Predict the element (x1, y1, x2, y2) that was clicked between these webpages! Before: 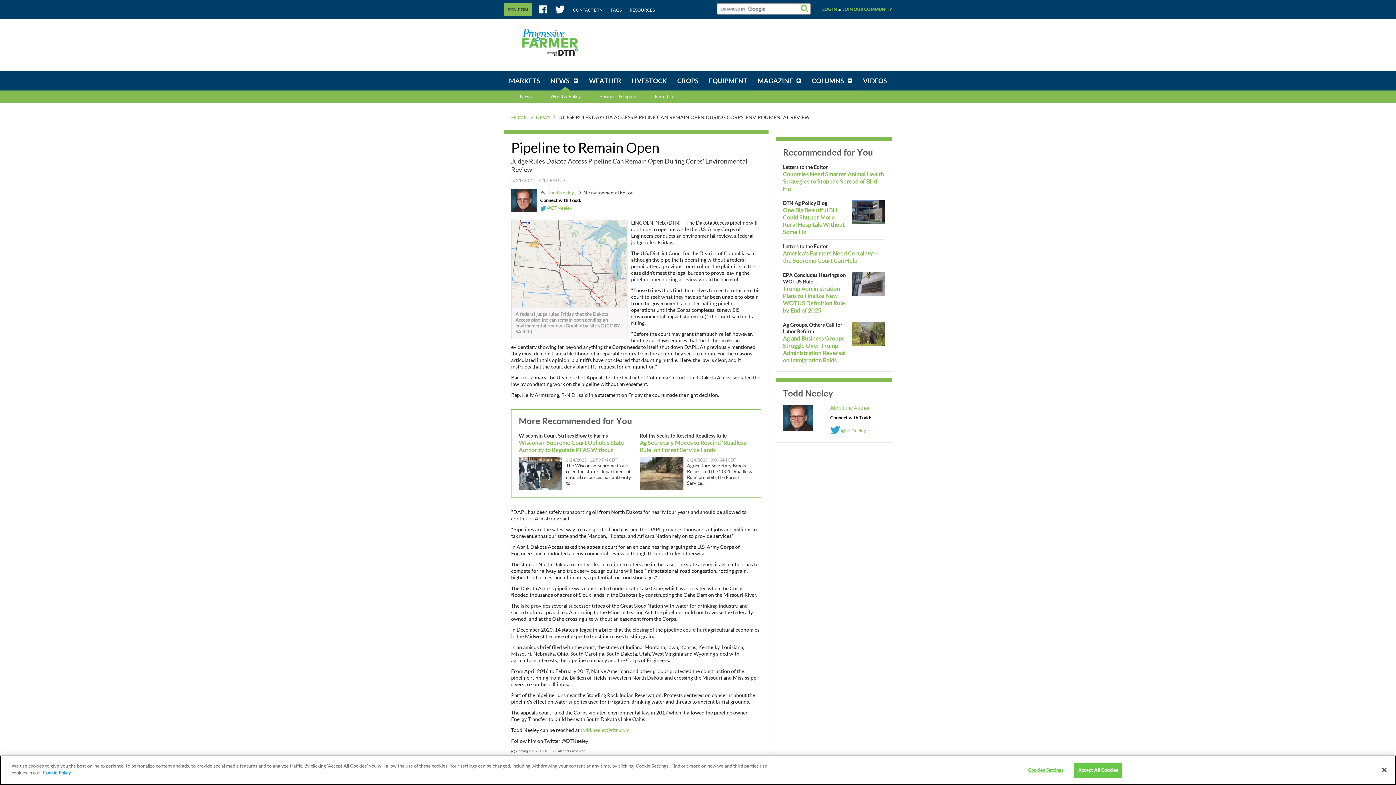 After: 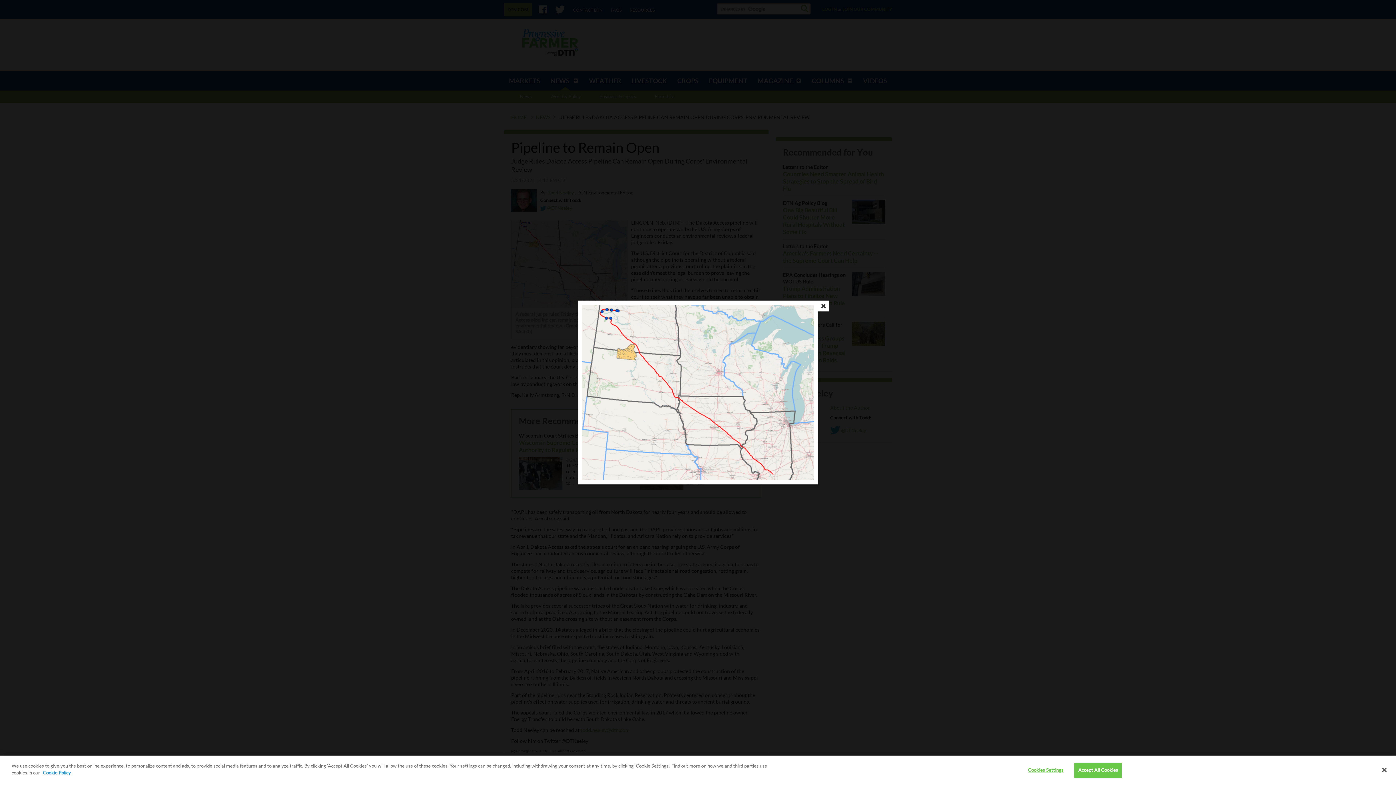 Action: bbox: (511, 260, 627, 266)